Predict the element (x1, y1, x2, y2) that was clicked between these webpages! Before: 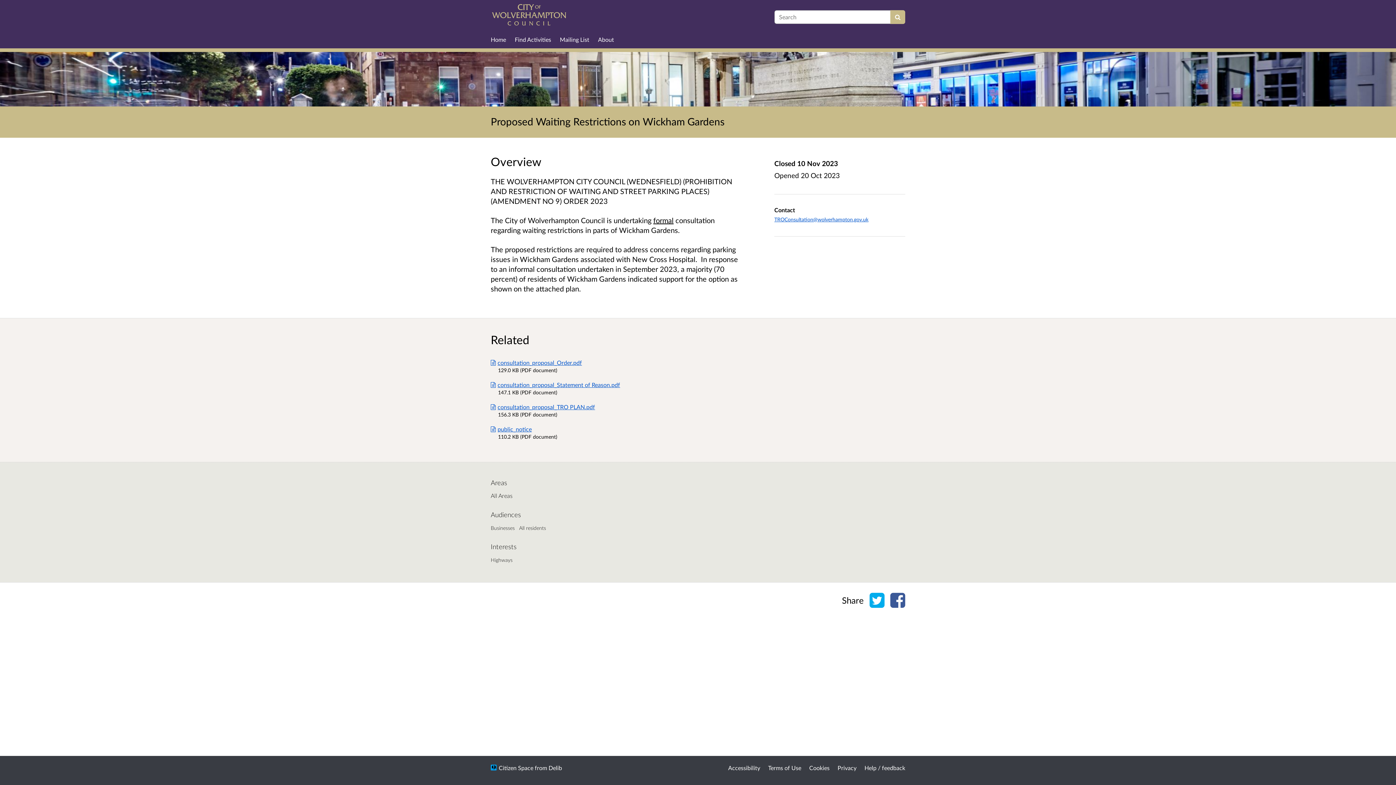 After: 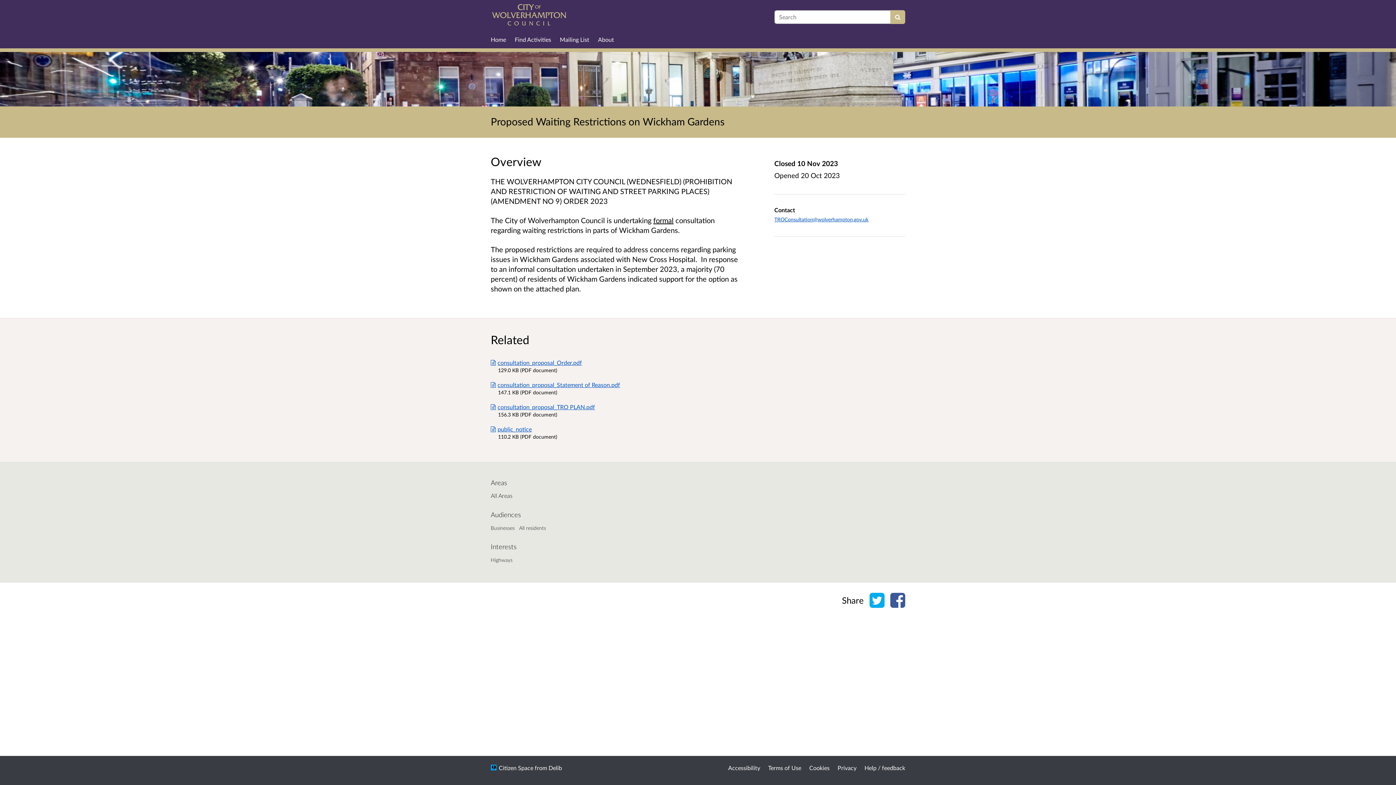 Action: bbox: (890, 591, 905, 609) label: Share on Facebook